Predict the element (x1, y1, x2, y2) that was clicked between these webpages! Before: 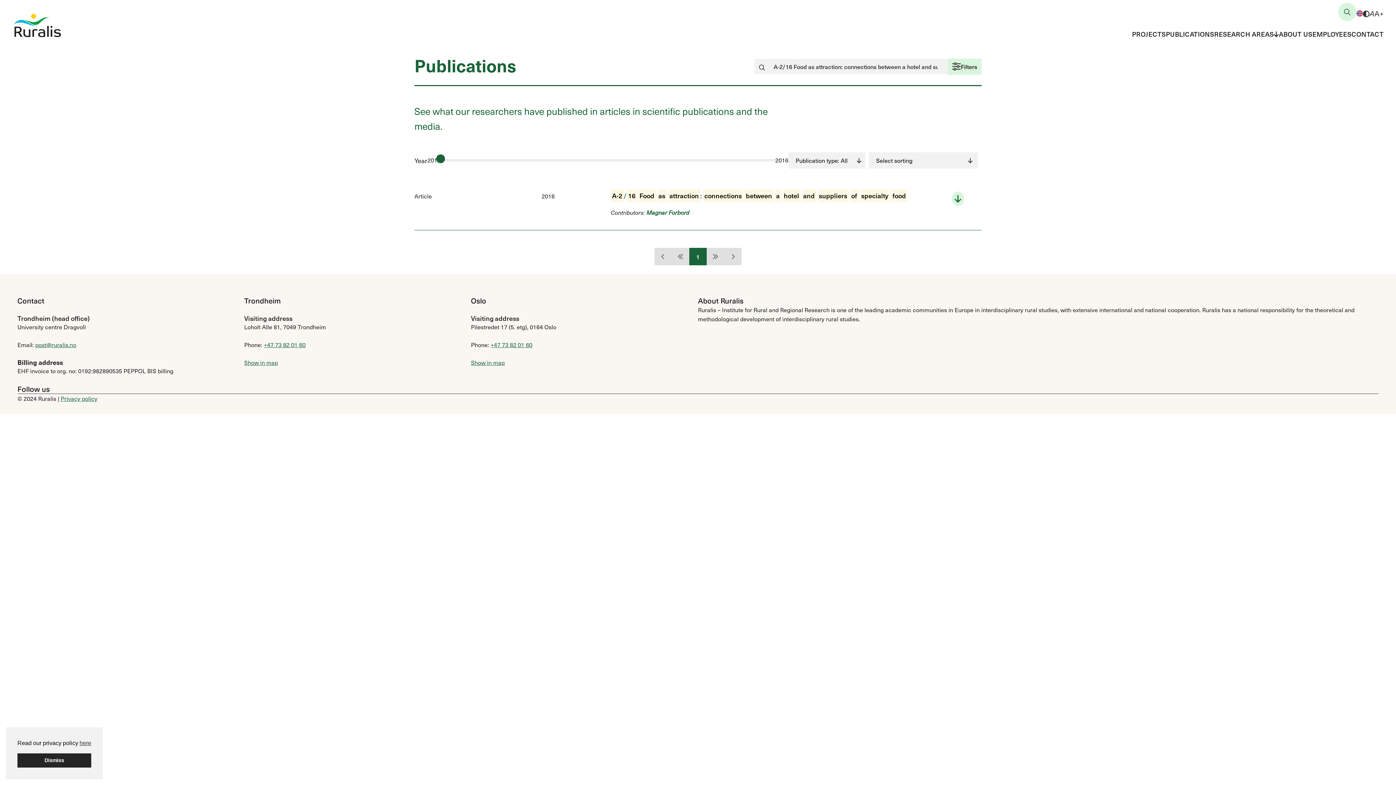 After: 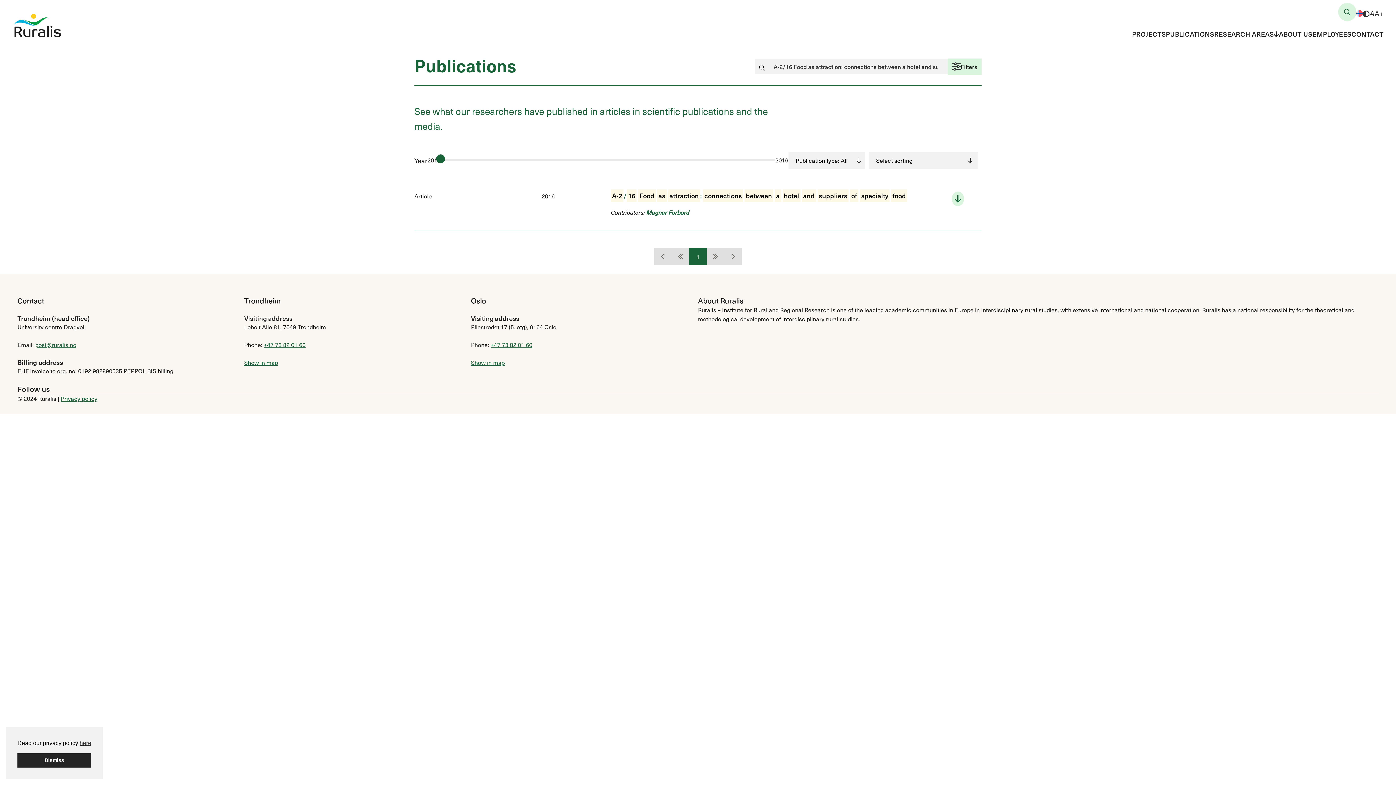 Action: label: post@ruralis.no bbox: (35, 340, 76, 349)